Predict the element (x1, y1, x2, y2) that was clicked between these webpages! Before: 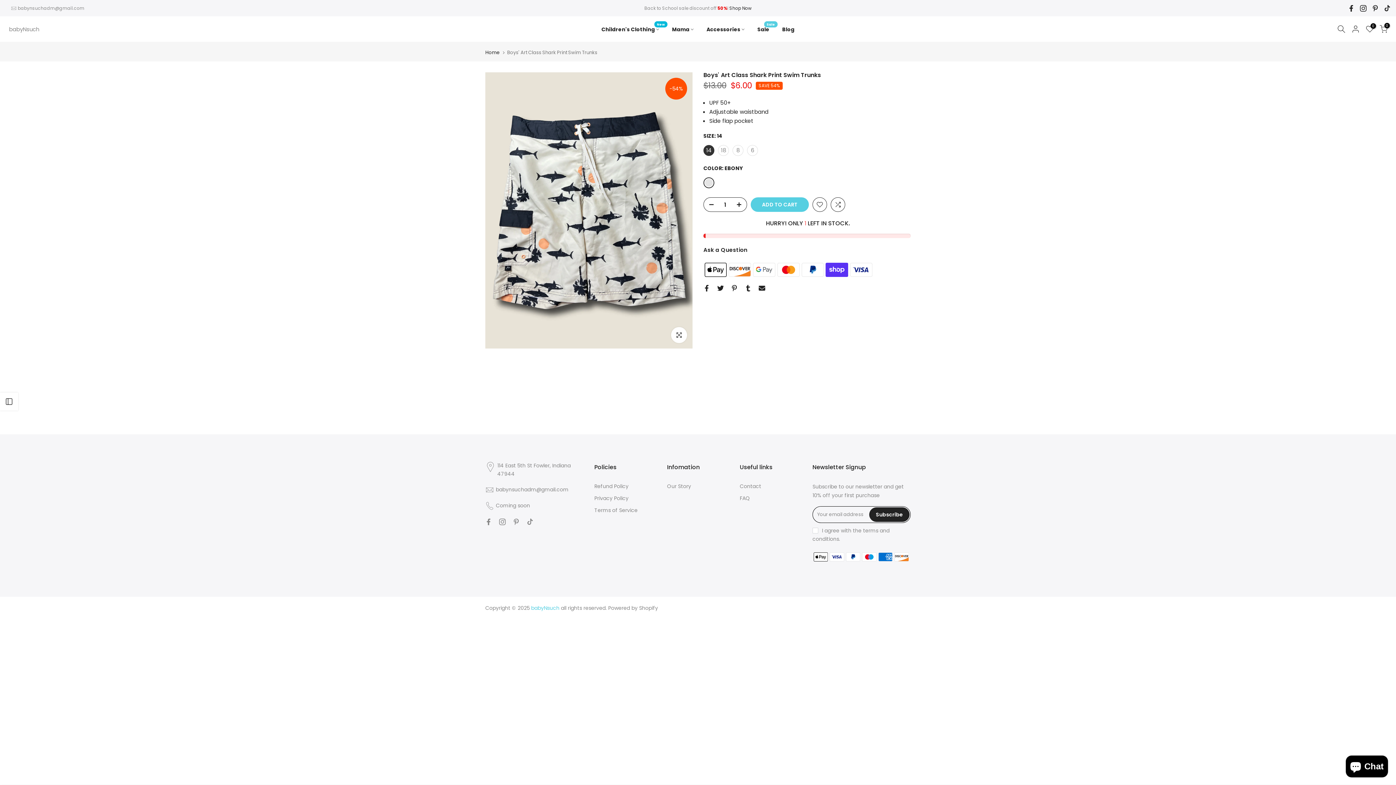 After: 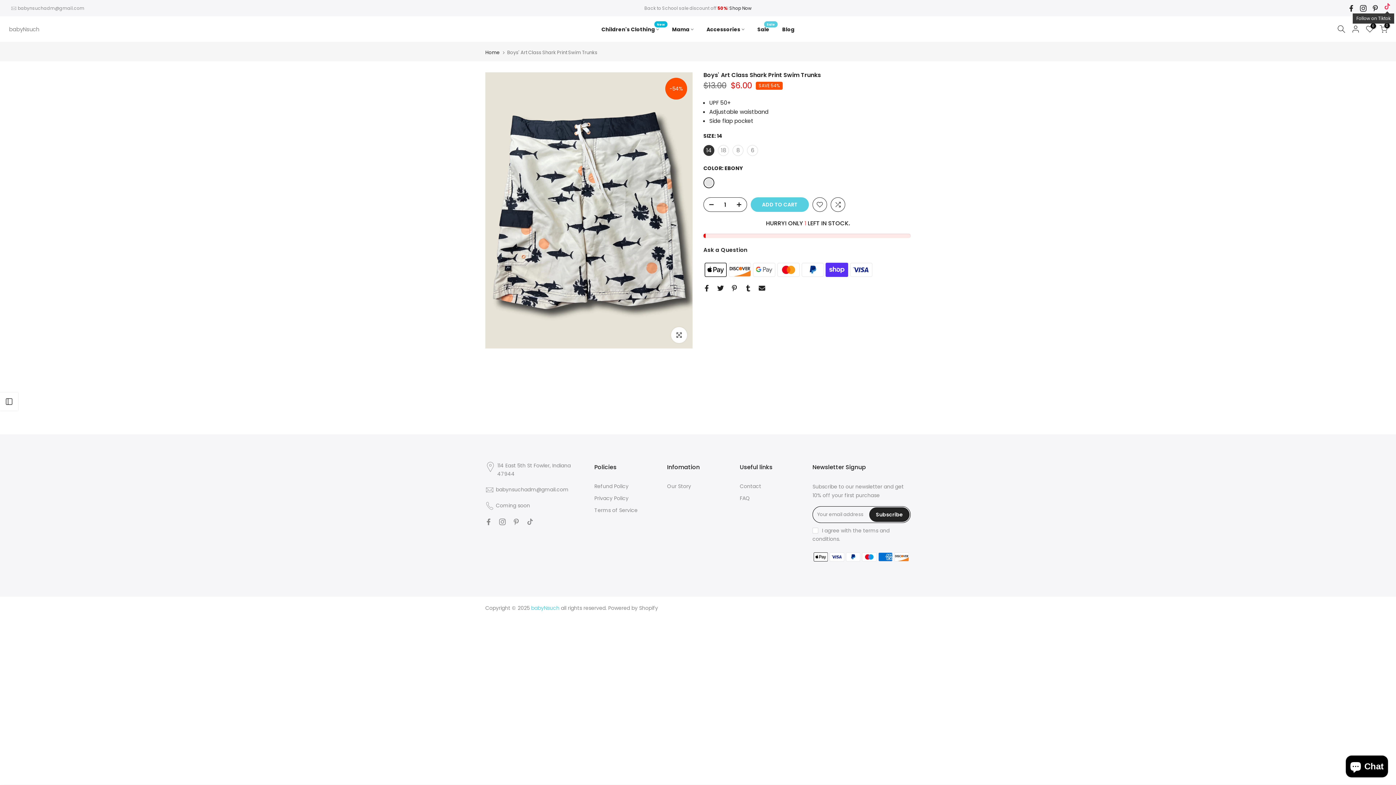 Action: bbox: (1384, 3, 1390, 12)